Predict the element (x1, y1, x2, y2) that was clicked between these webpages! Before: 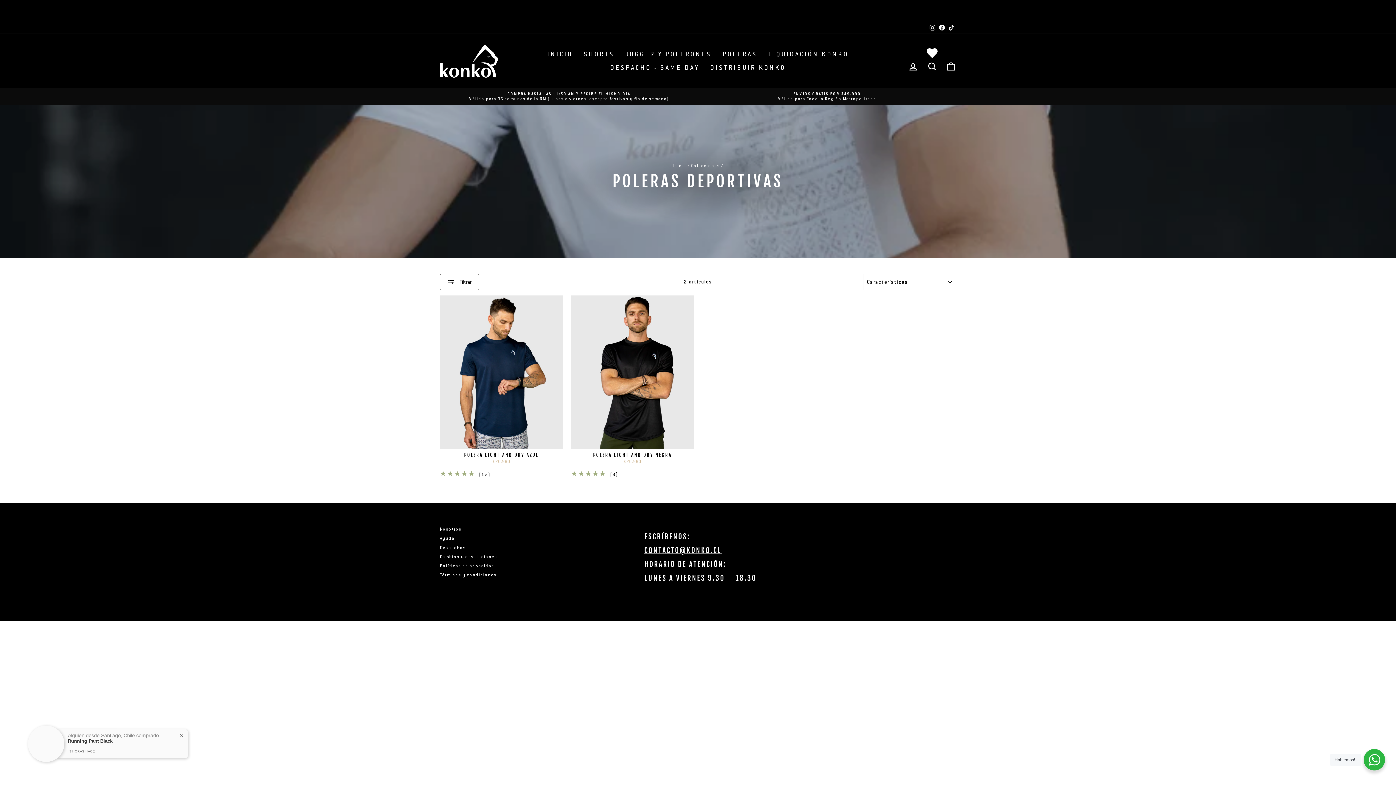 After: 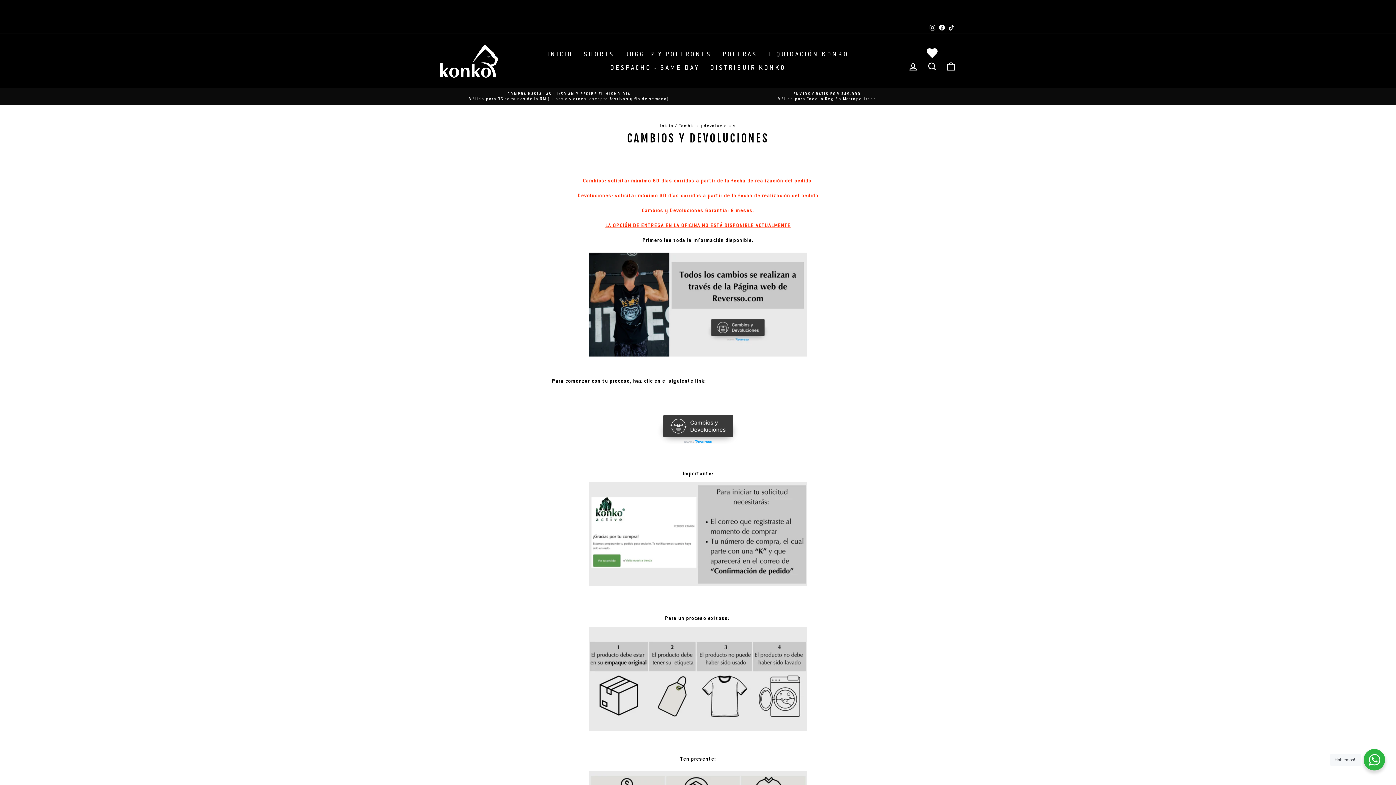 Action: label: Ayuda bbox: (440, 534, 454, 542)